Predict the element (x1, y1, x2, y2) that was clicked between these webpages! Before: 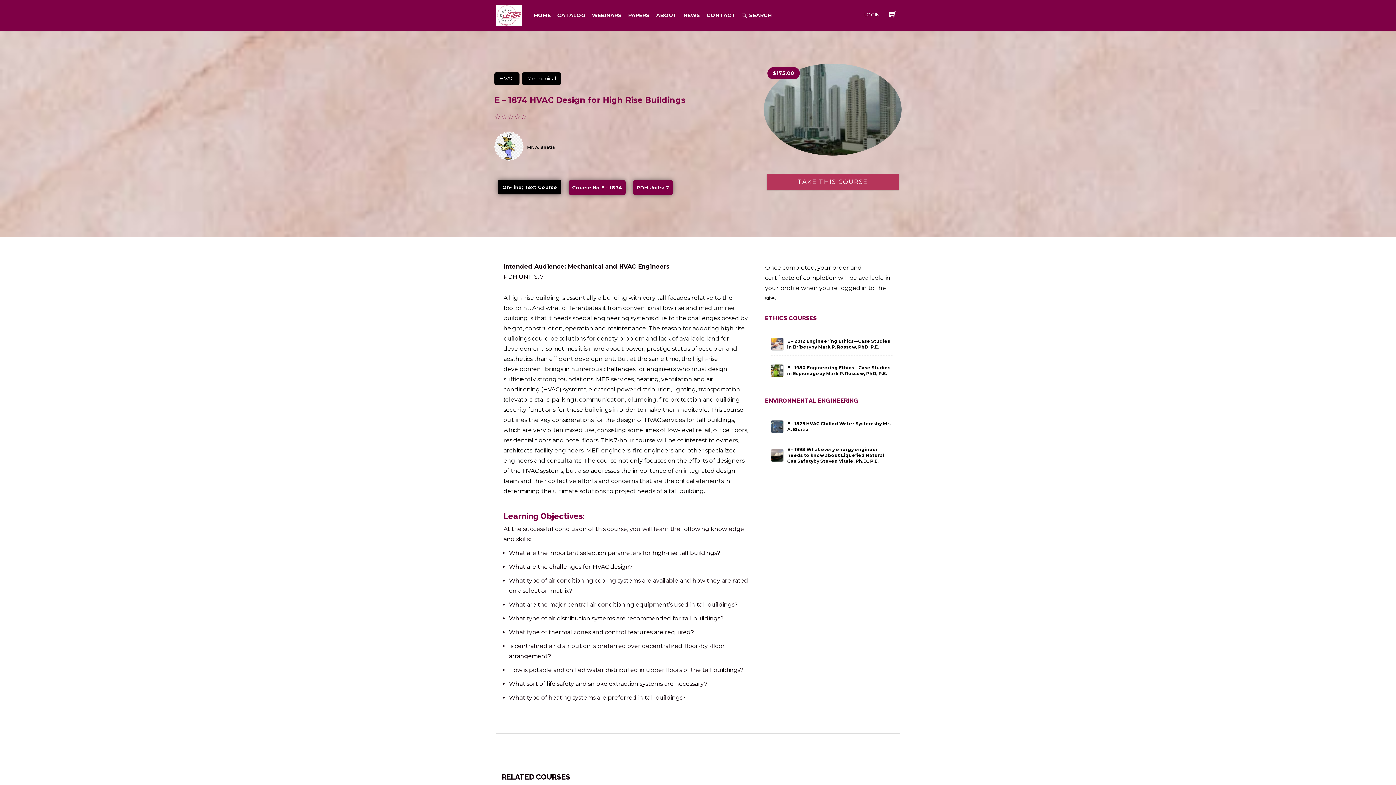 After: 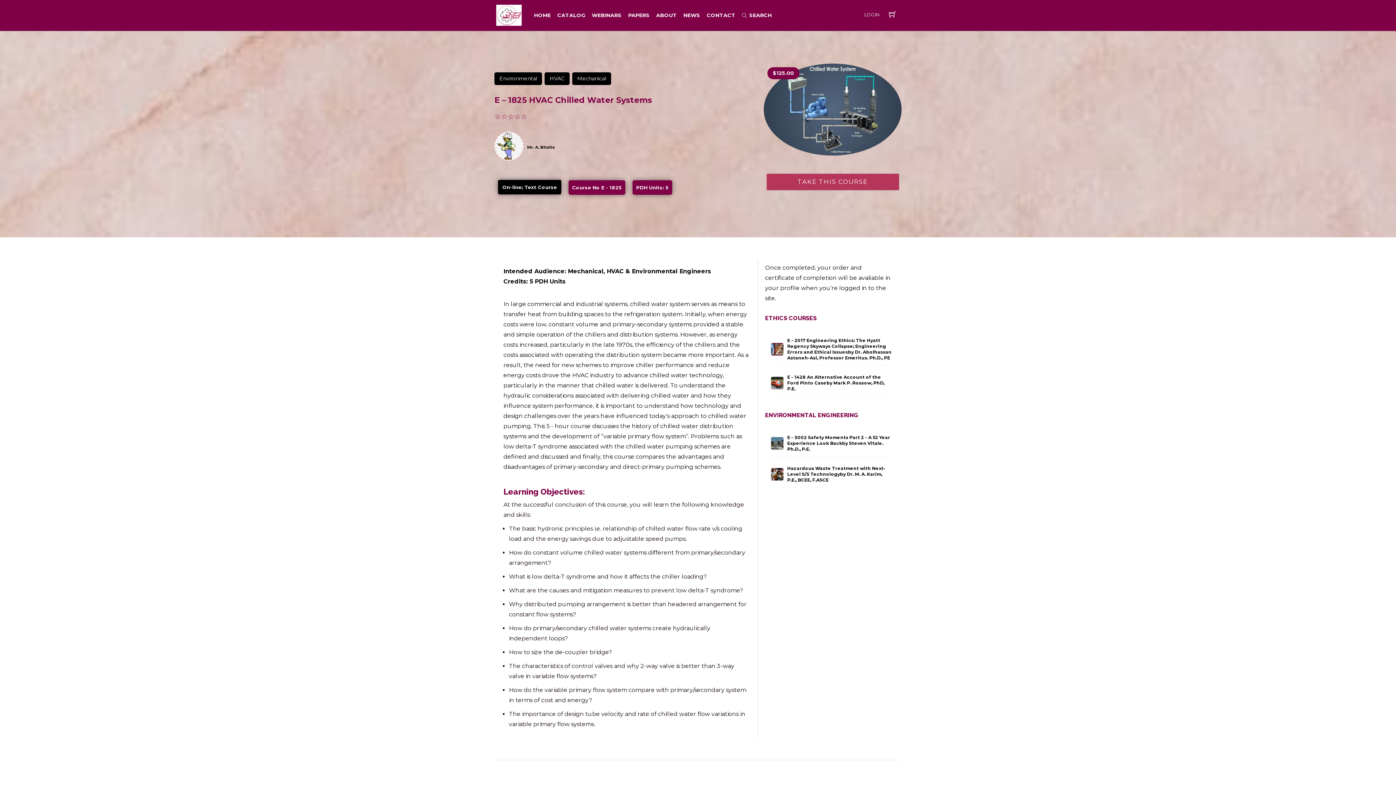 Action: bbox: (768, 418, 894, 435) label: E – 1825 HVAC Chilled Water Systemsby Mr. A. Bhatia